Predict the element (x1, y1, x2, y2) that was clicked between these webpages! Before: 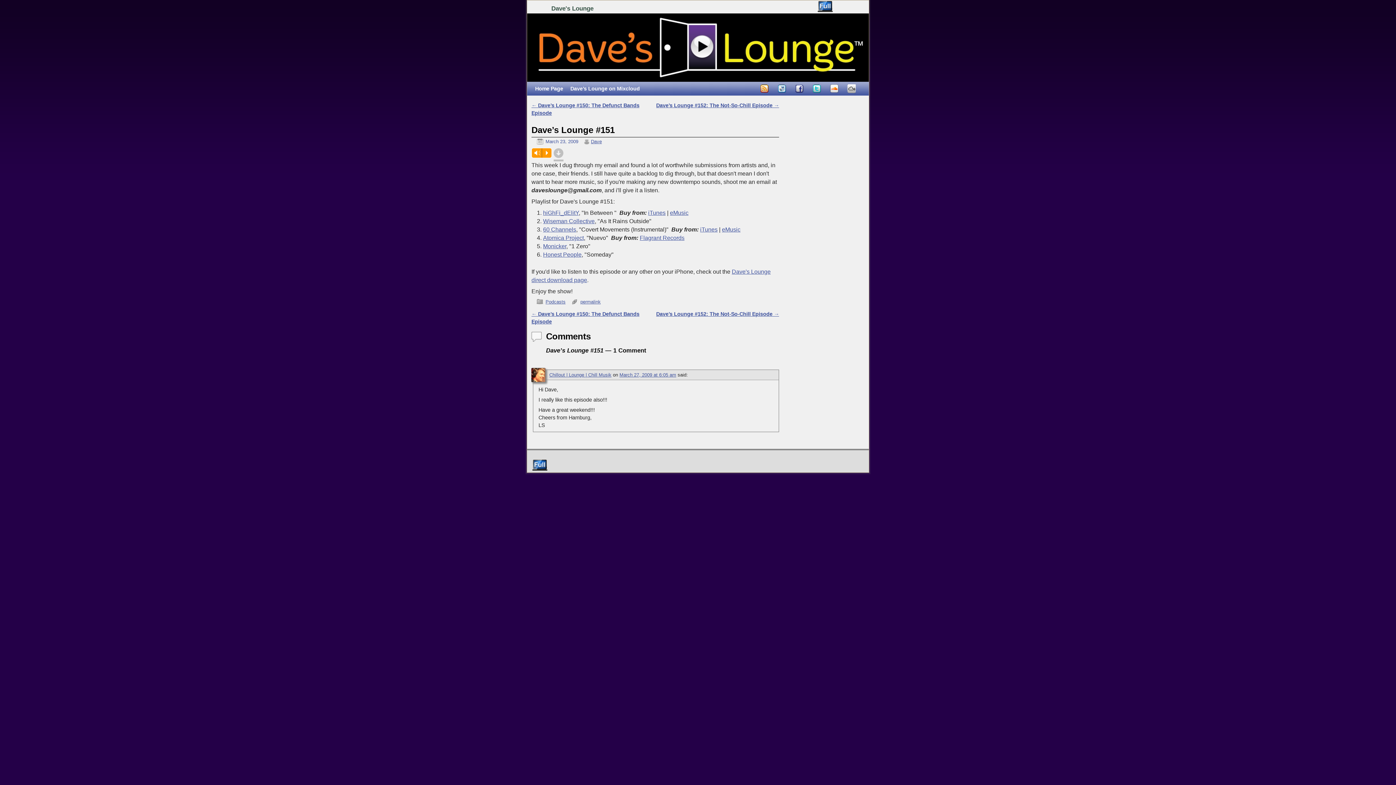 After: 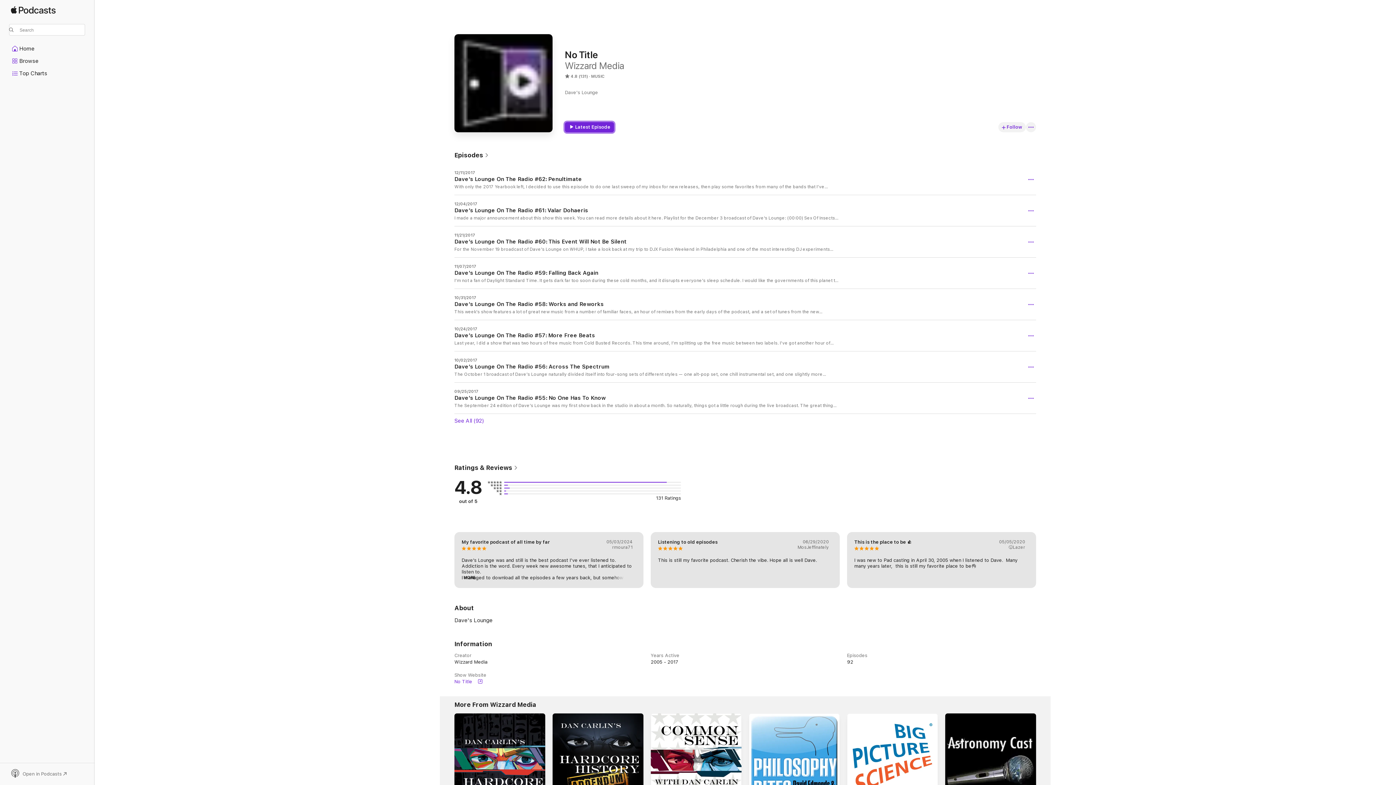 Action: bbox: (772, 85, 790, 91)